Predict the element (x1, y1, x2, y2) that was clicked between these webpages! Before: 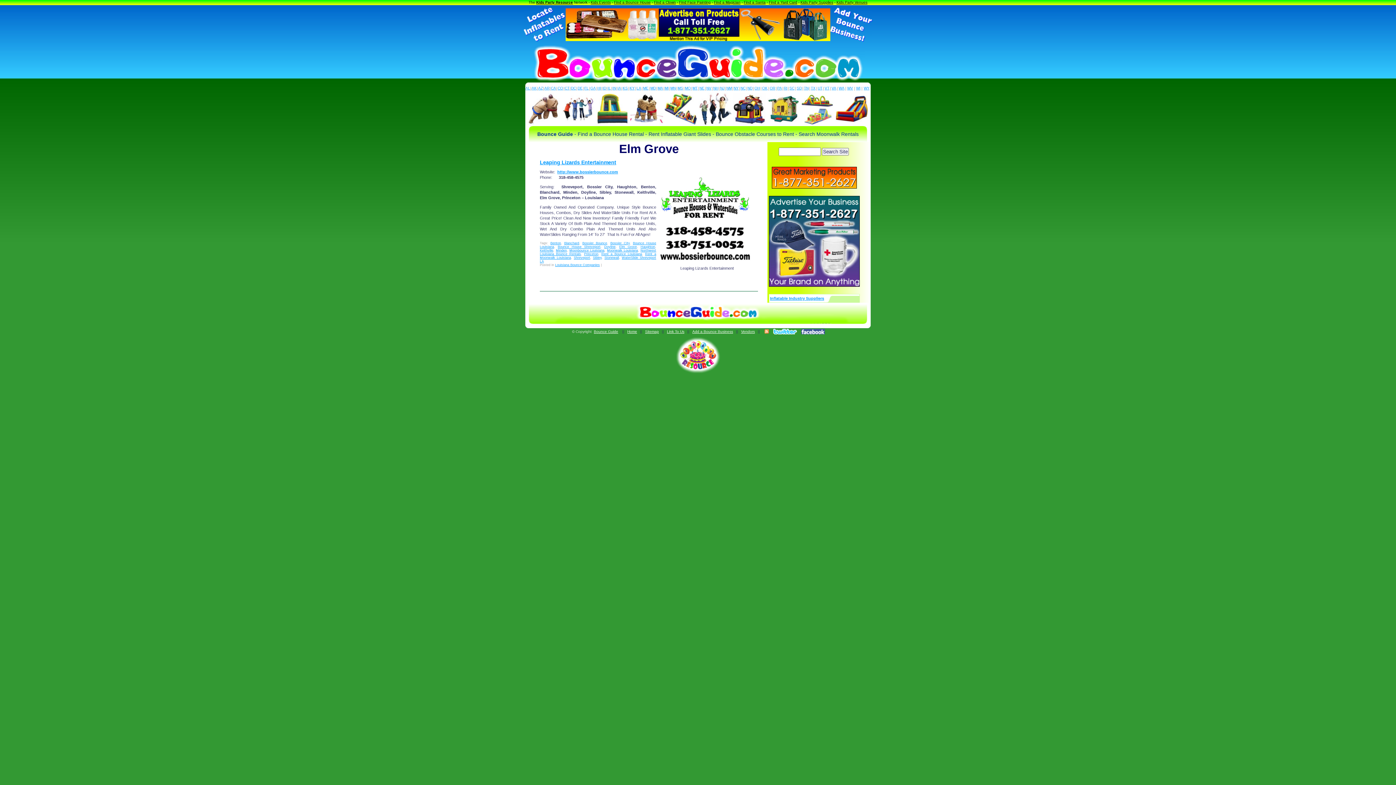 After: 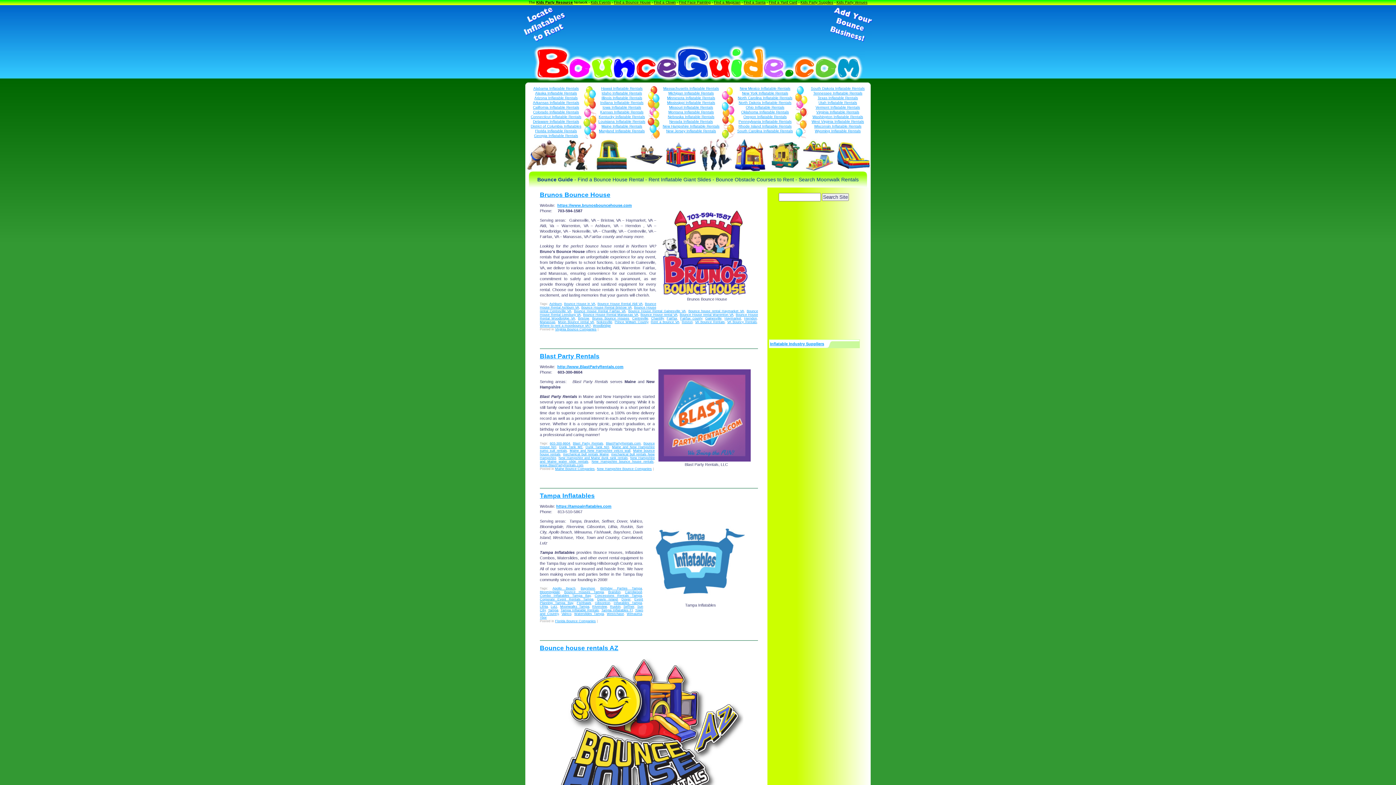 Action: bbox: (596, 92, 629, 125)